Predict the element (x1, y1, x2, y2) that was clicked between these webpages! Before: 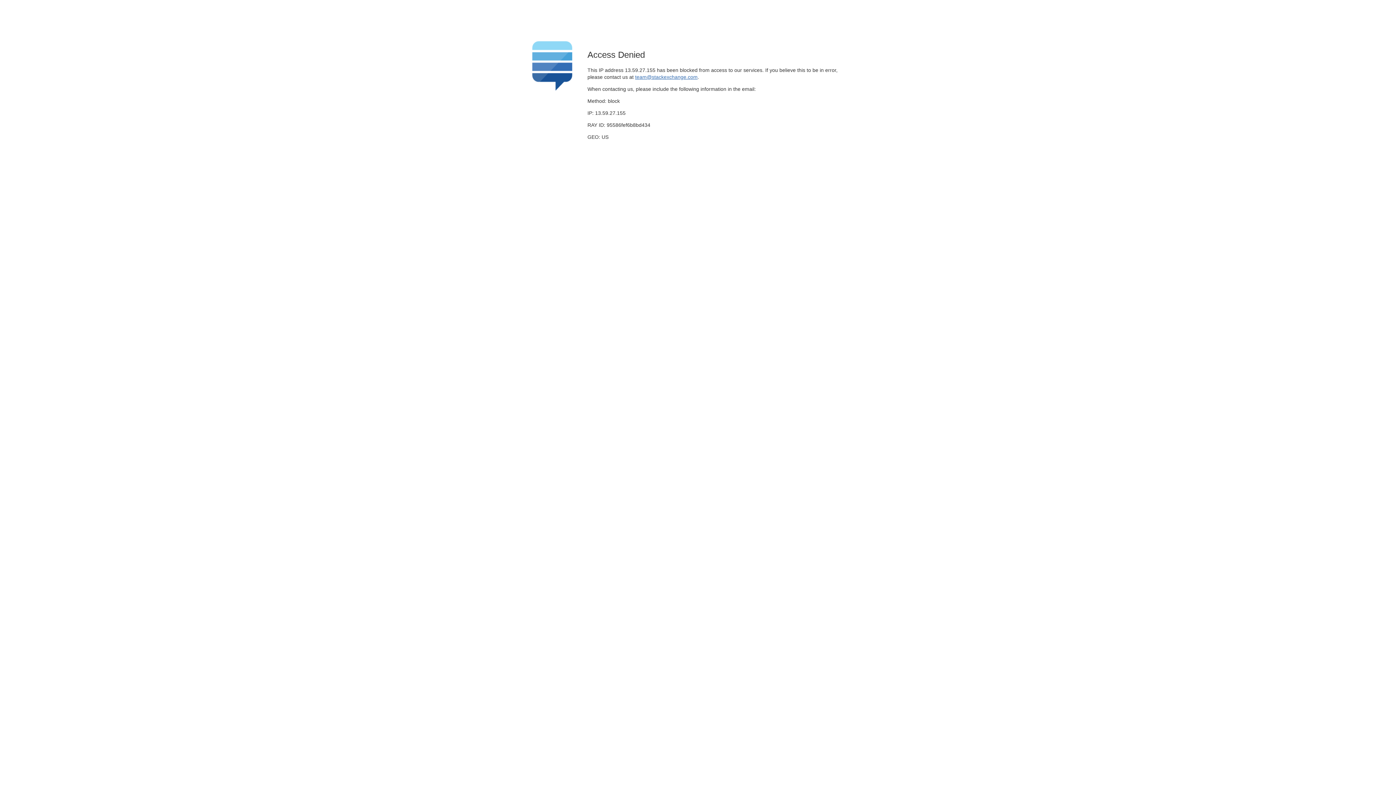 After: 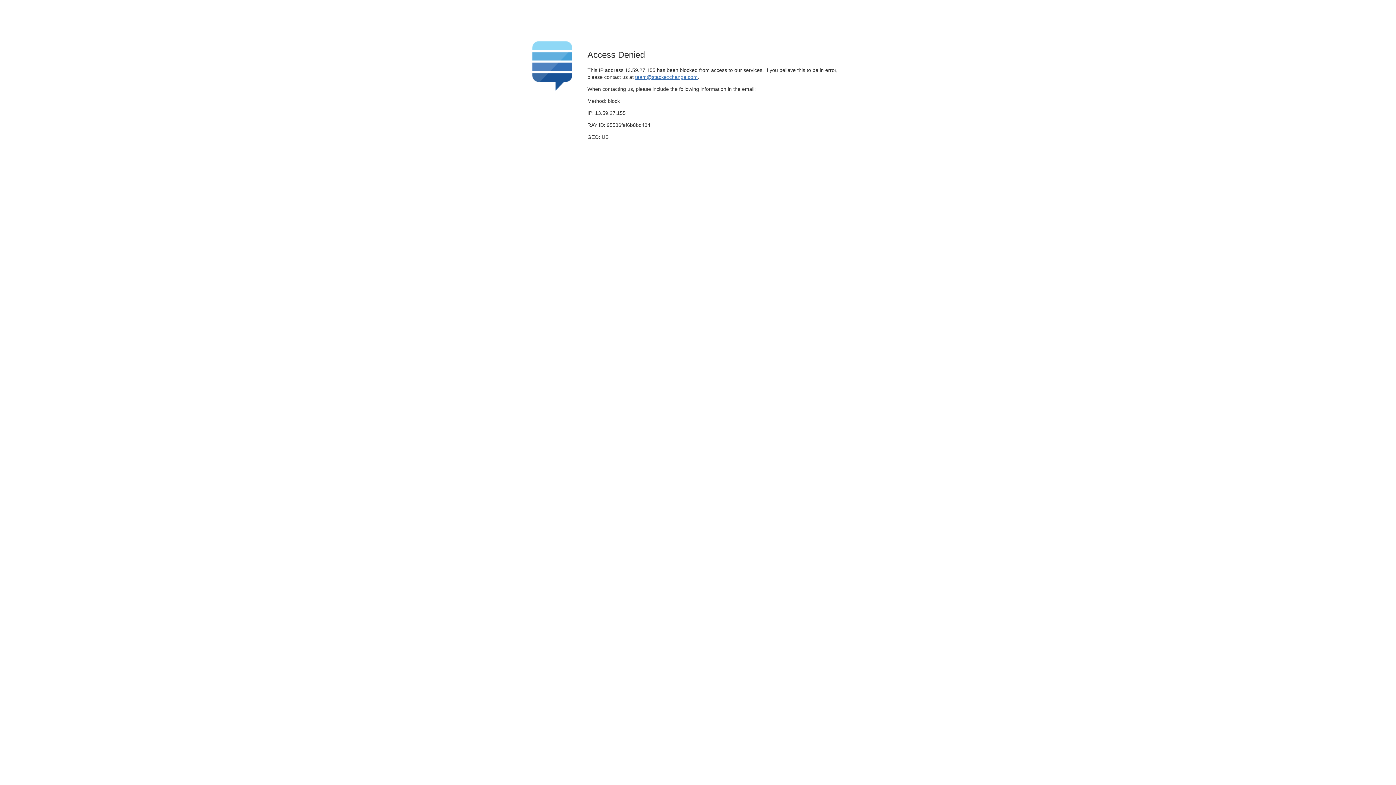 Action: label: team@stackexchange.com bbox: (635, 74, 697, 79)